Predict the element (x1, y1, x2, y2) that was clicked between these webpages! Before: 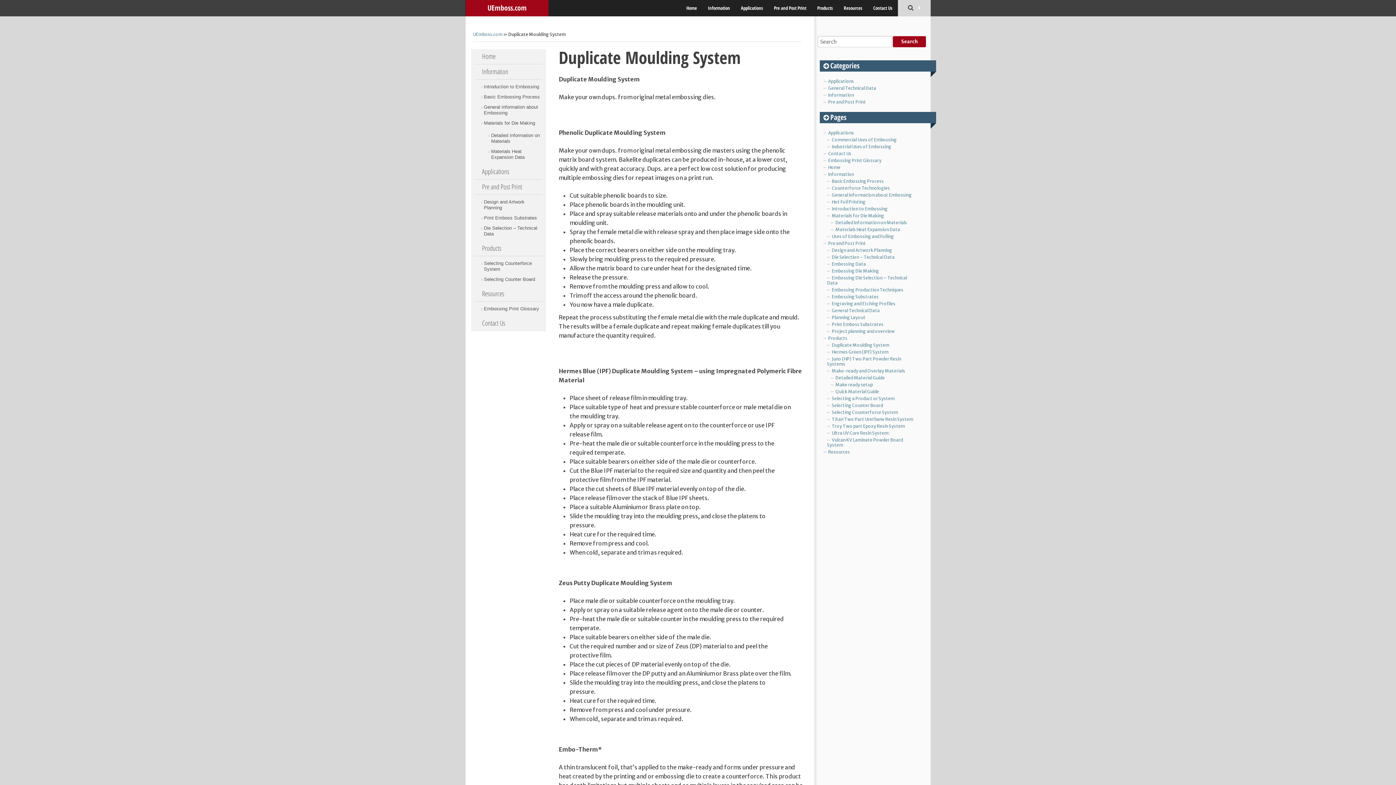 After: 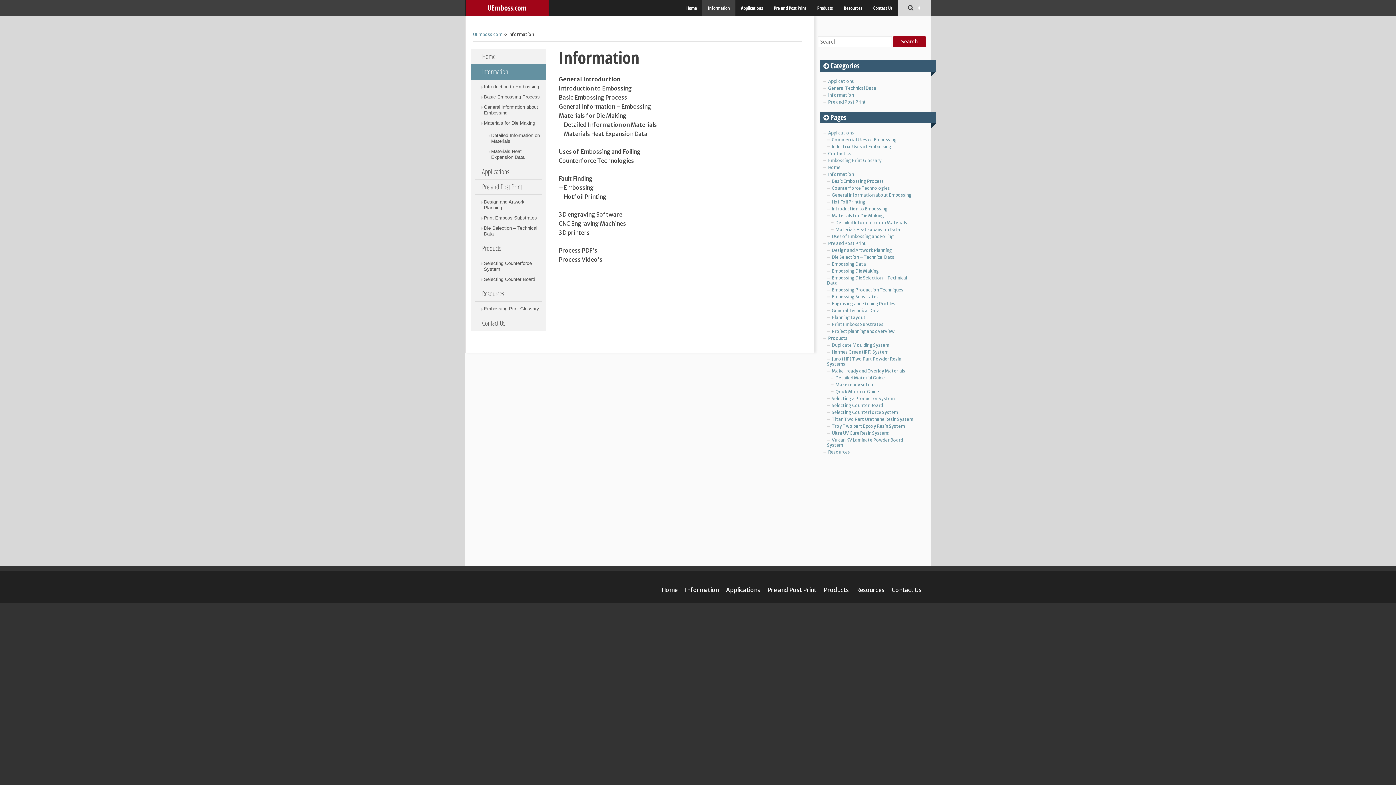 Action: label: Information bbox: (828, 171, 854, 177)